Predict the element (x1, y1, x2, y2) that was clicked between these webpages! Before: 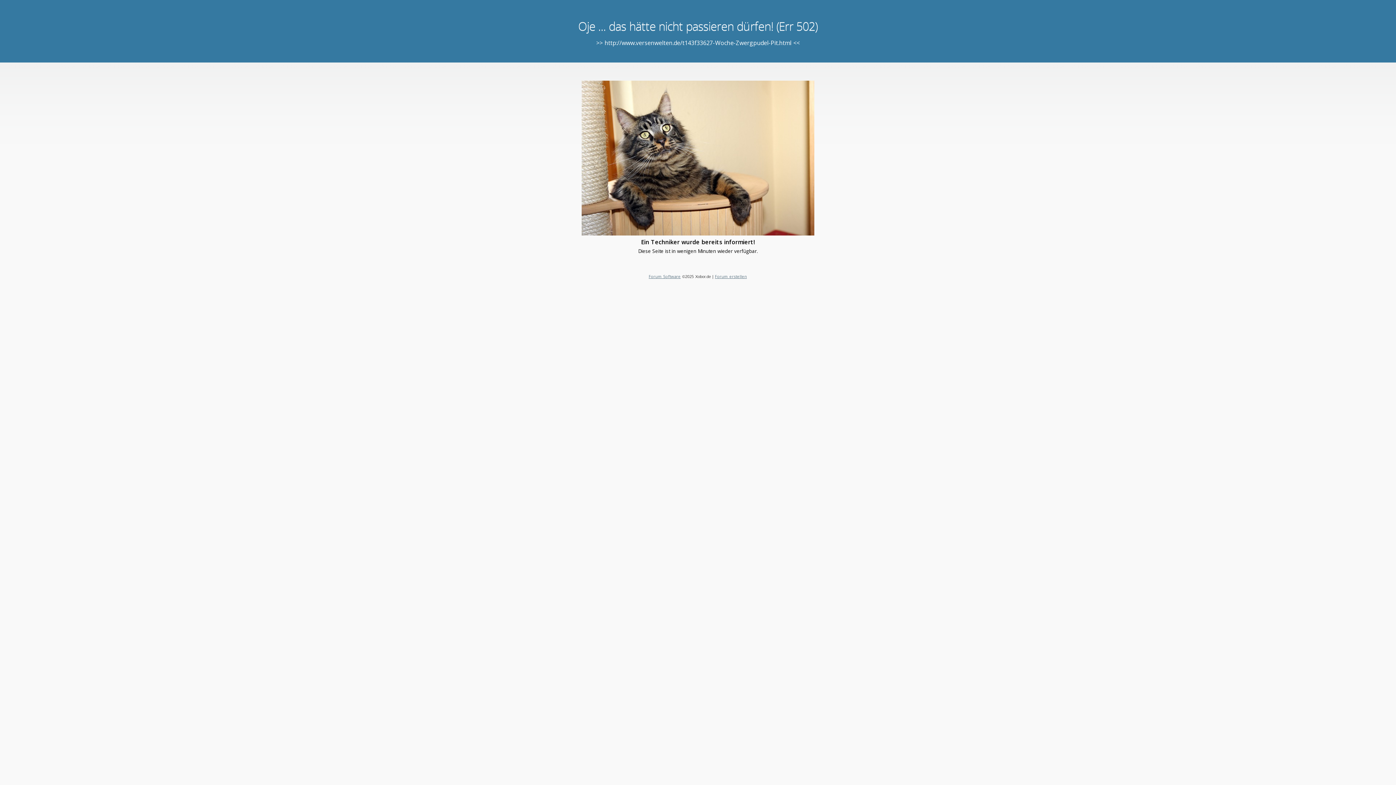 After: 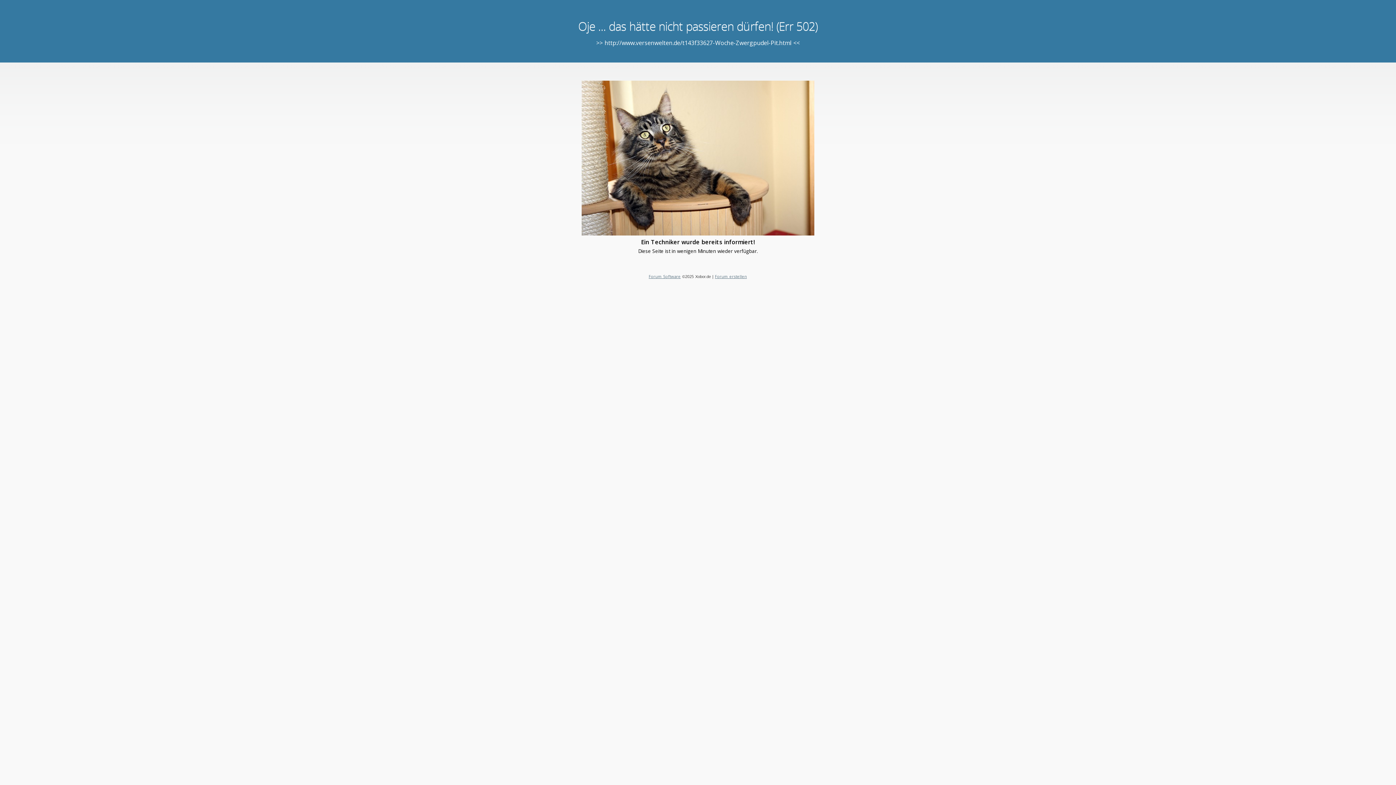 Action: label: Forum erstellen bbox: (715, 273, 747, 279)